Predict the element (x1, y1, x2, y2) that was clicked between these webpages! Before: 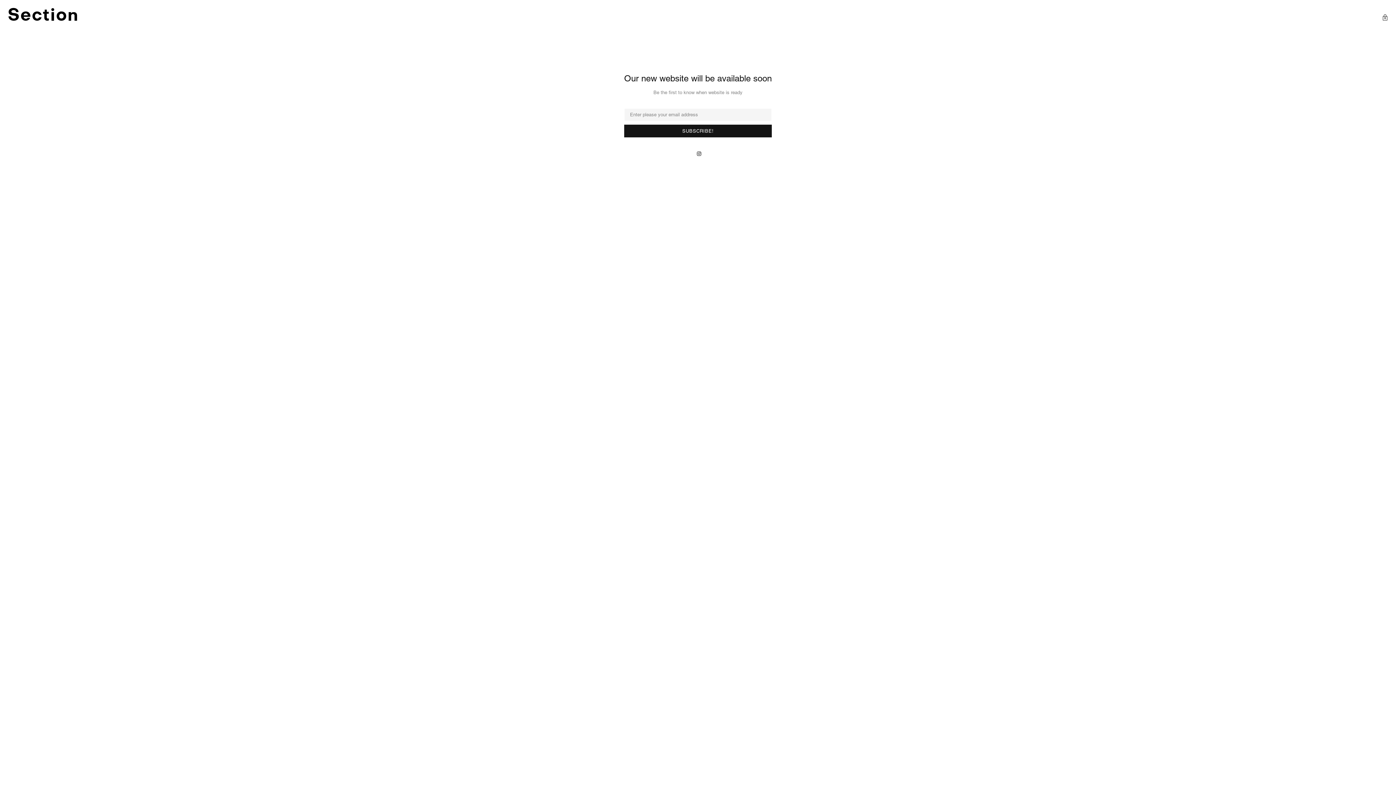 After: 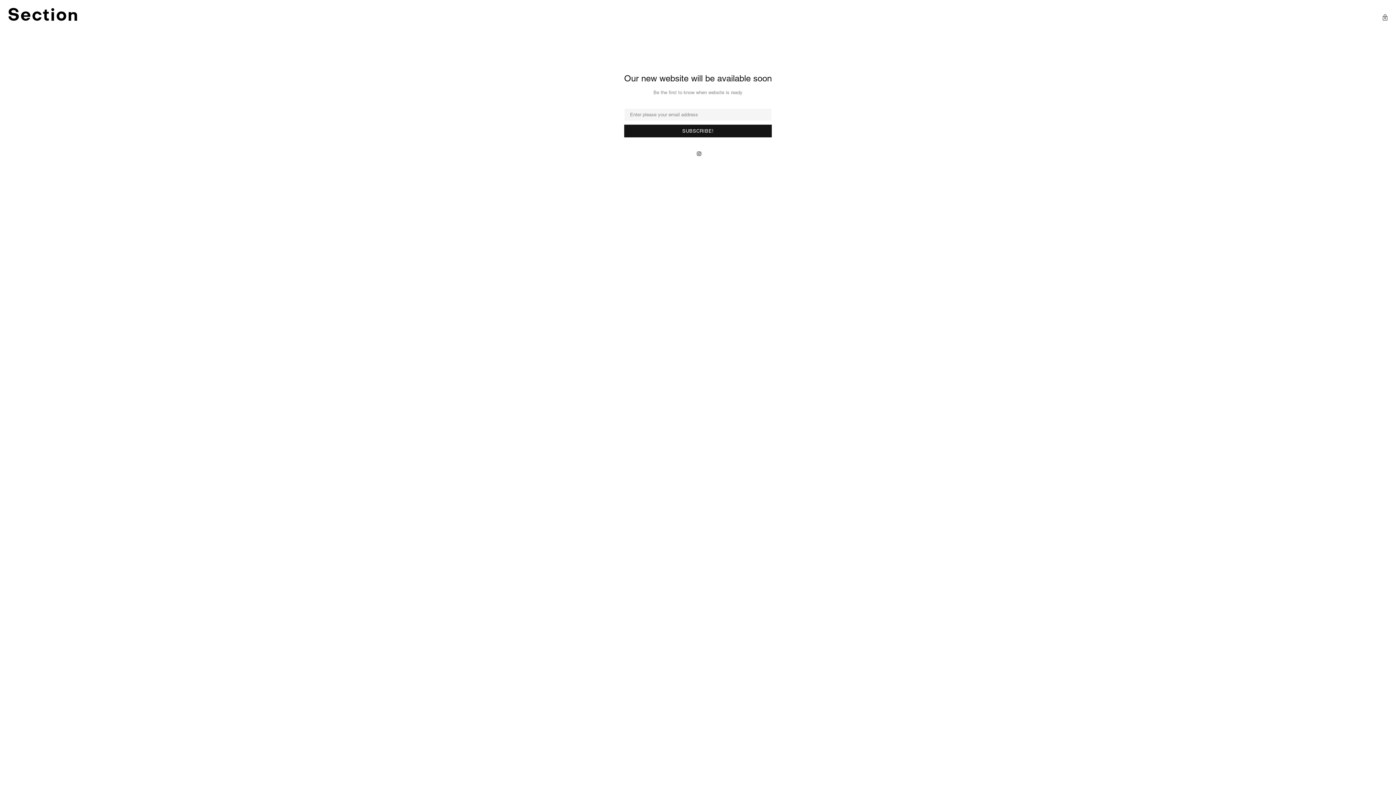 Action: bbox: (696, 150, 703, 157)